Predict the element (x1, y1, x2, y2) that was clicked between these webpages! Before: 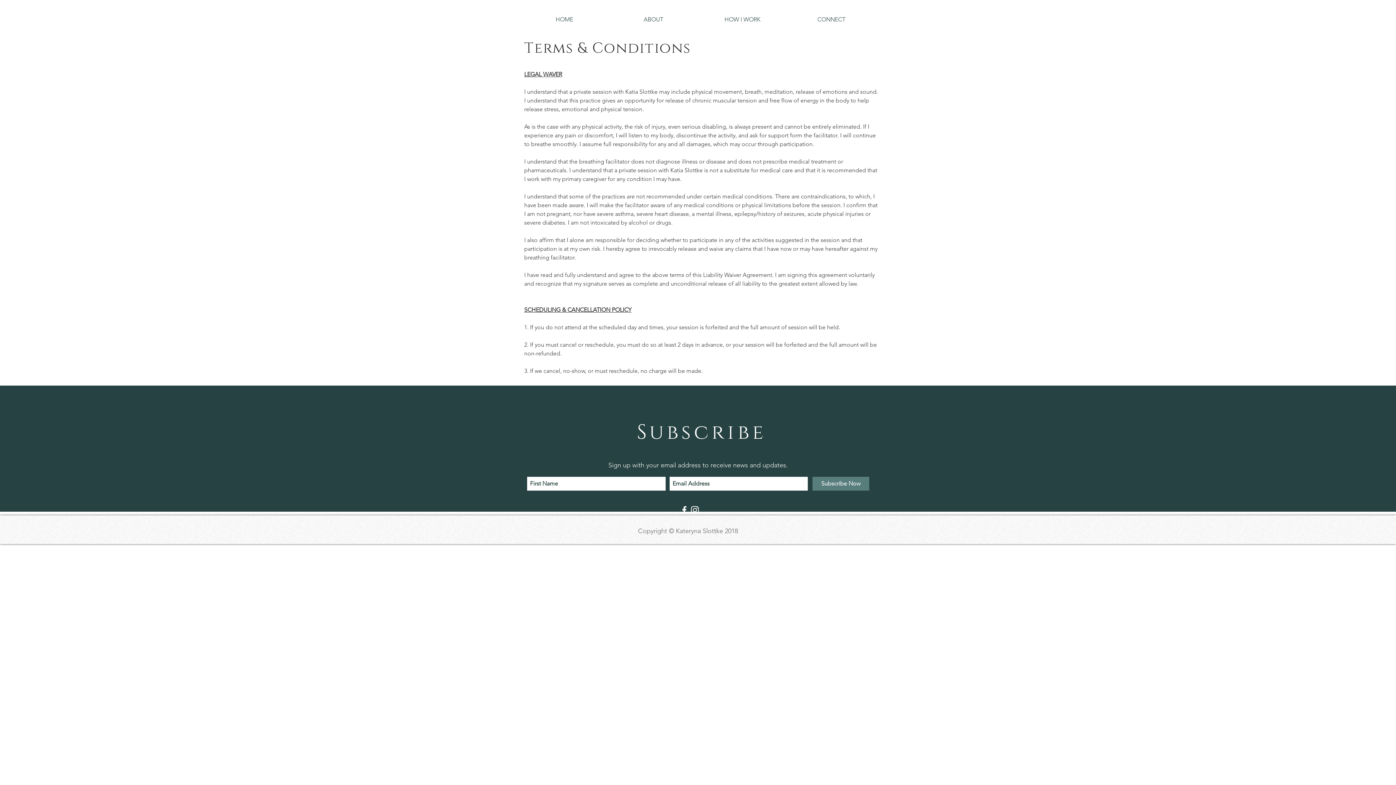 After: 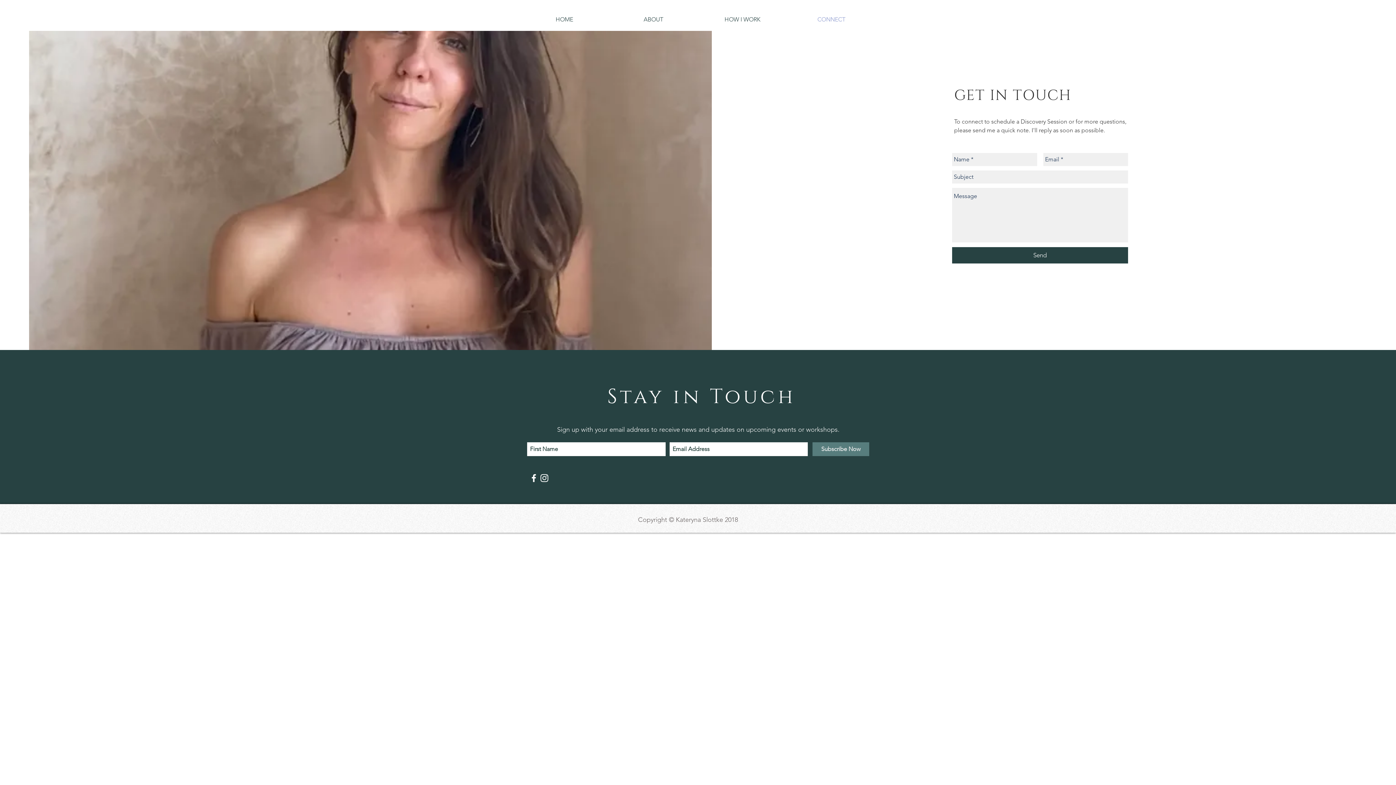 Action: bbox: (787, 10, 876, 28) label: CONNECT